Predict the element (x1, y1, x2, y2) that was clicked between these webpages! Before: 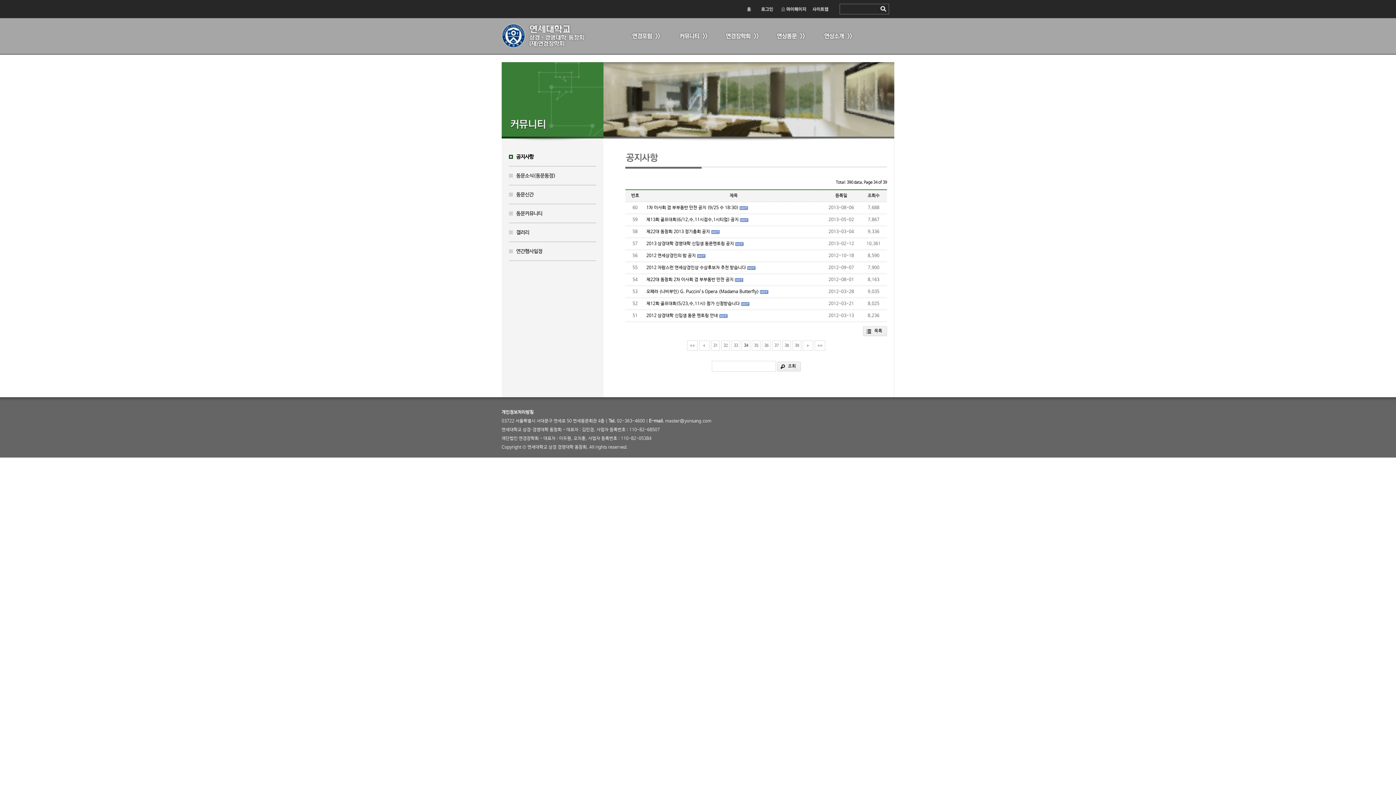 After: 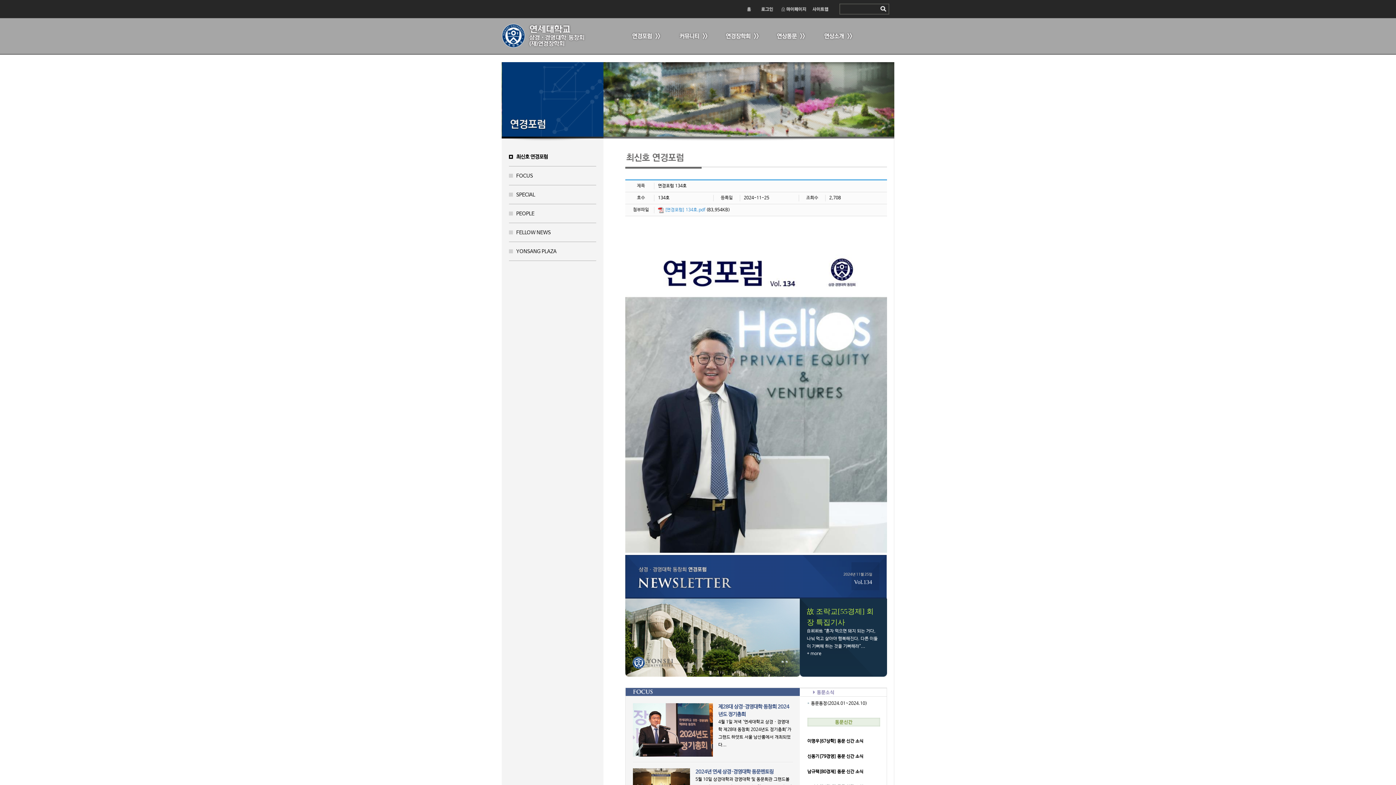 Action: bbox: (621, 18, 669, 54) label: 연경포럼